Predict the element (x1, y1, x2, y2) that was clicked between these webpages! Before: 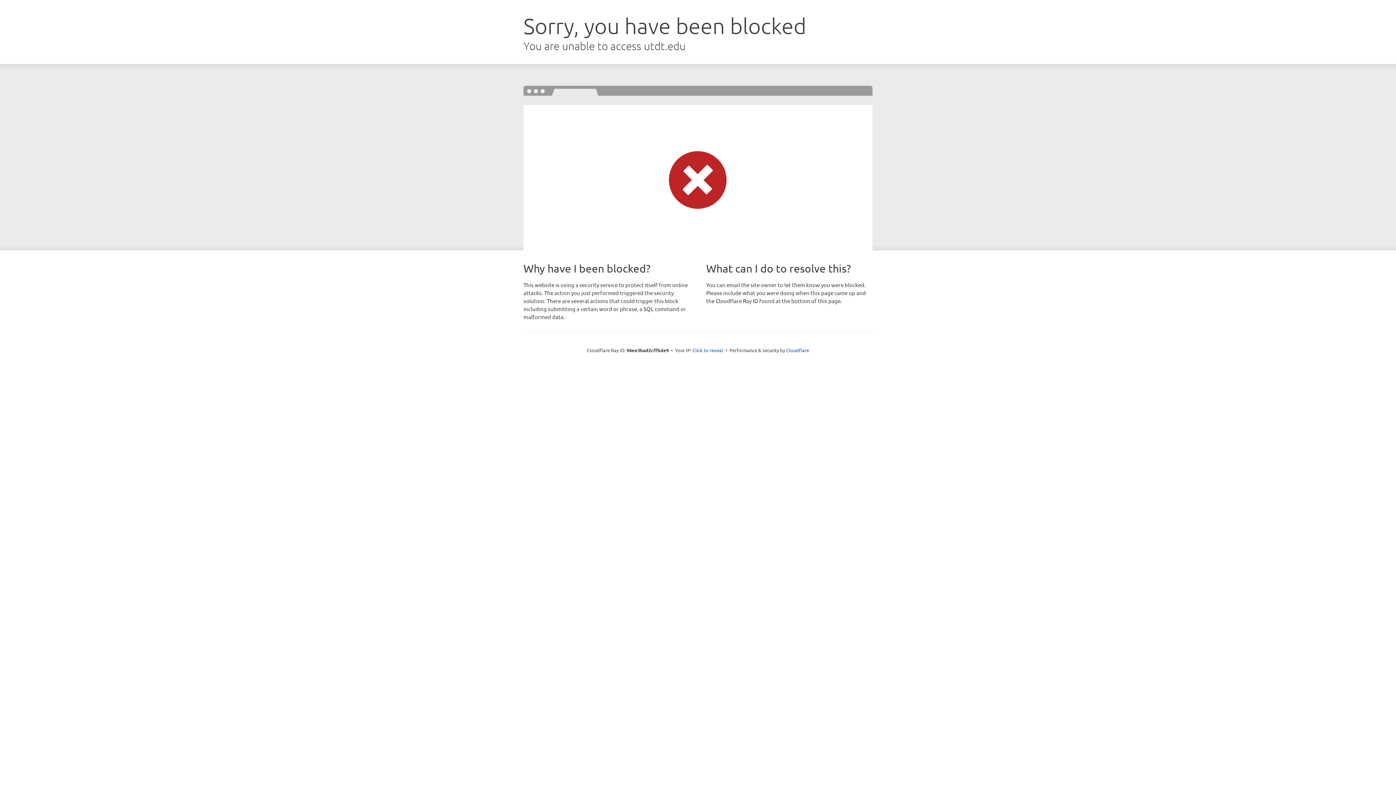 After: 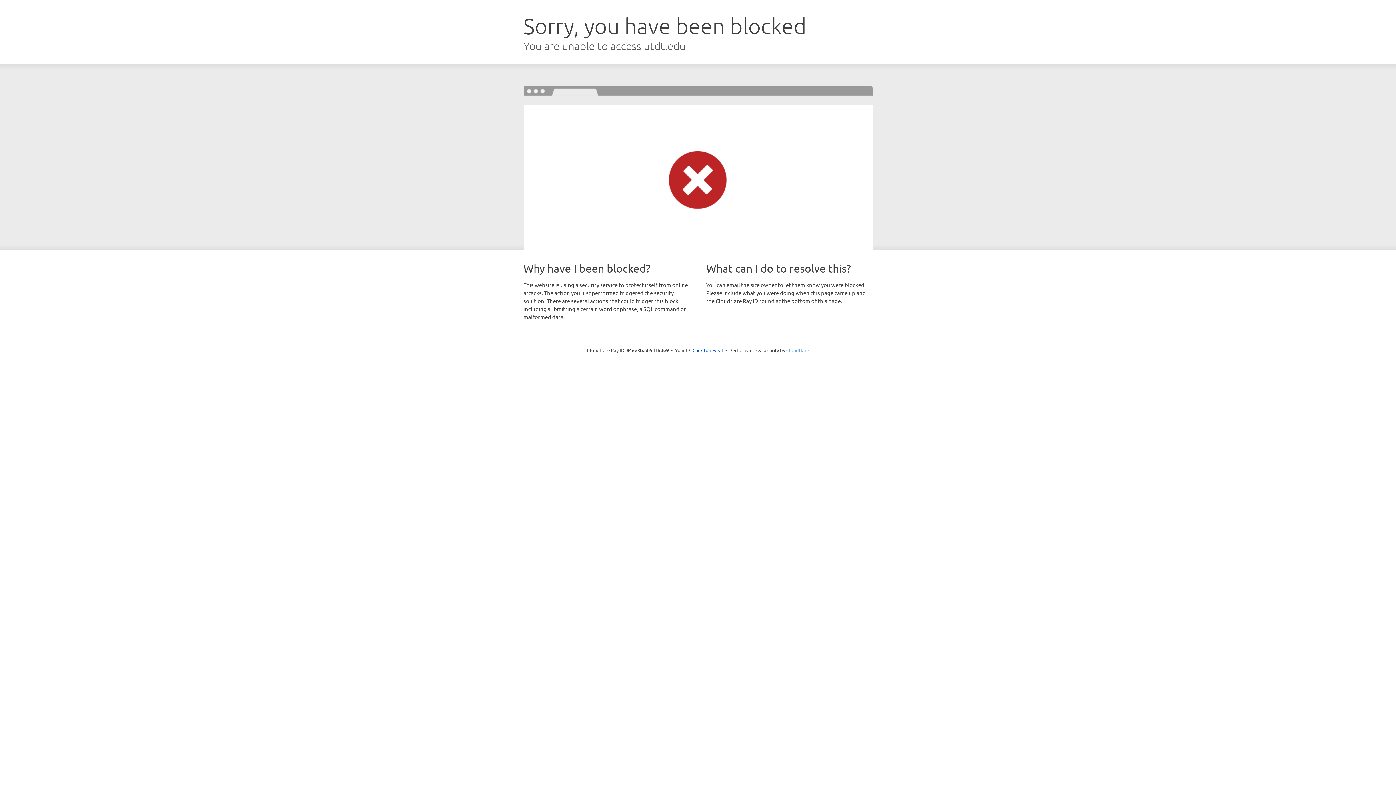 Action: label: Cloudflare bbox: (786, 347, 809, 353)